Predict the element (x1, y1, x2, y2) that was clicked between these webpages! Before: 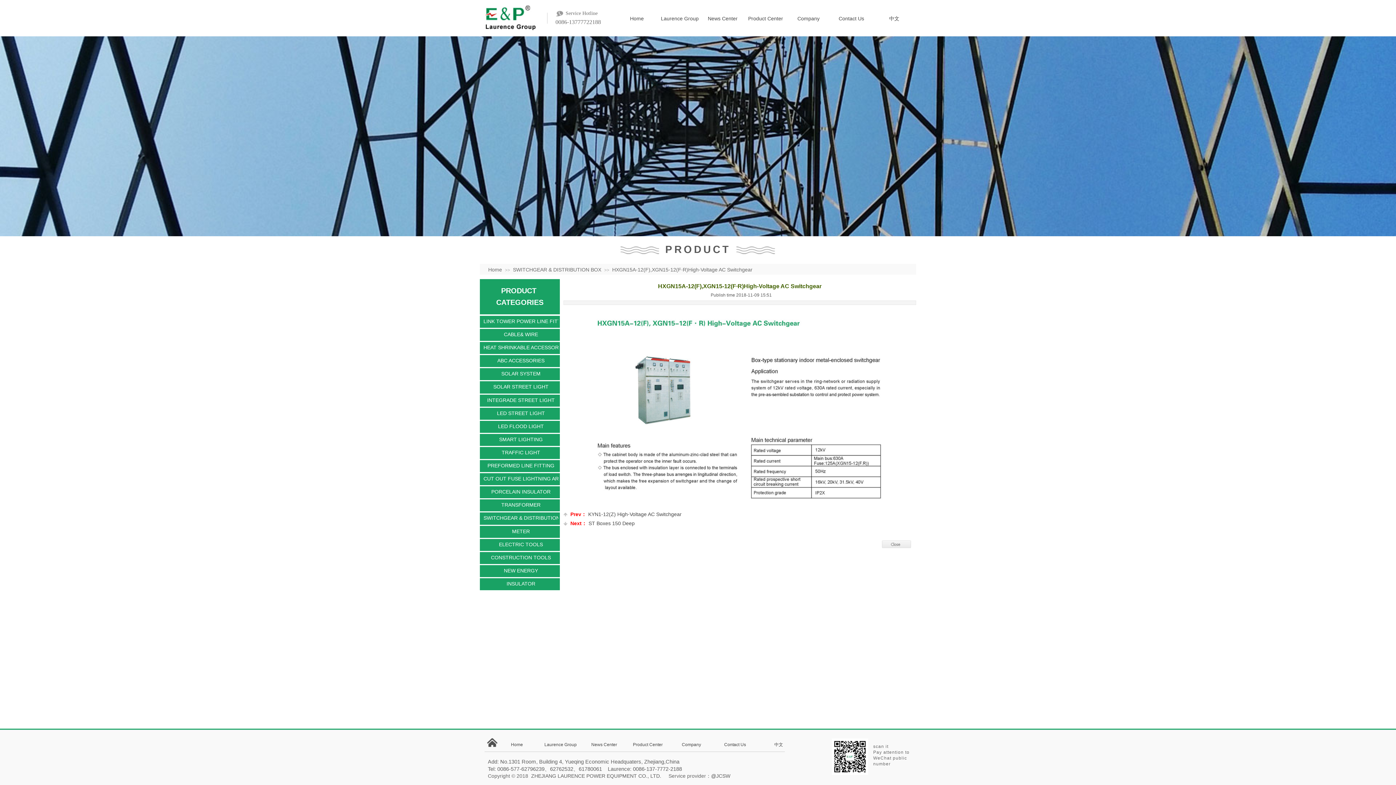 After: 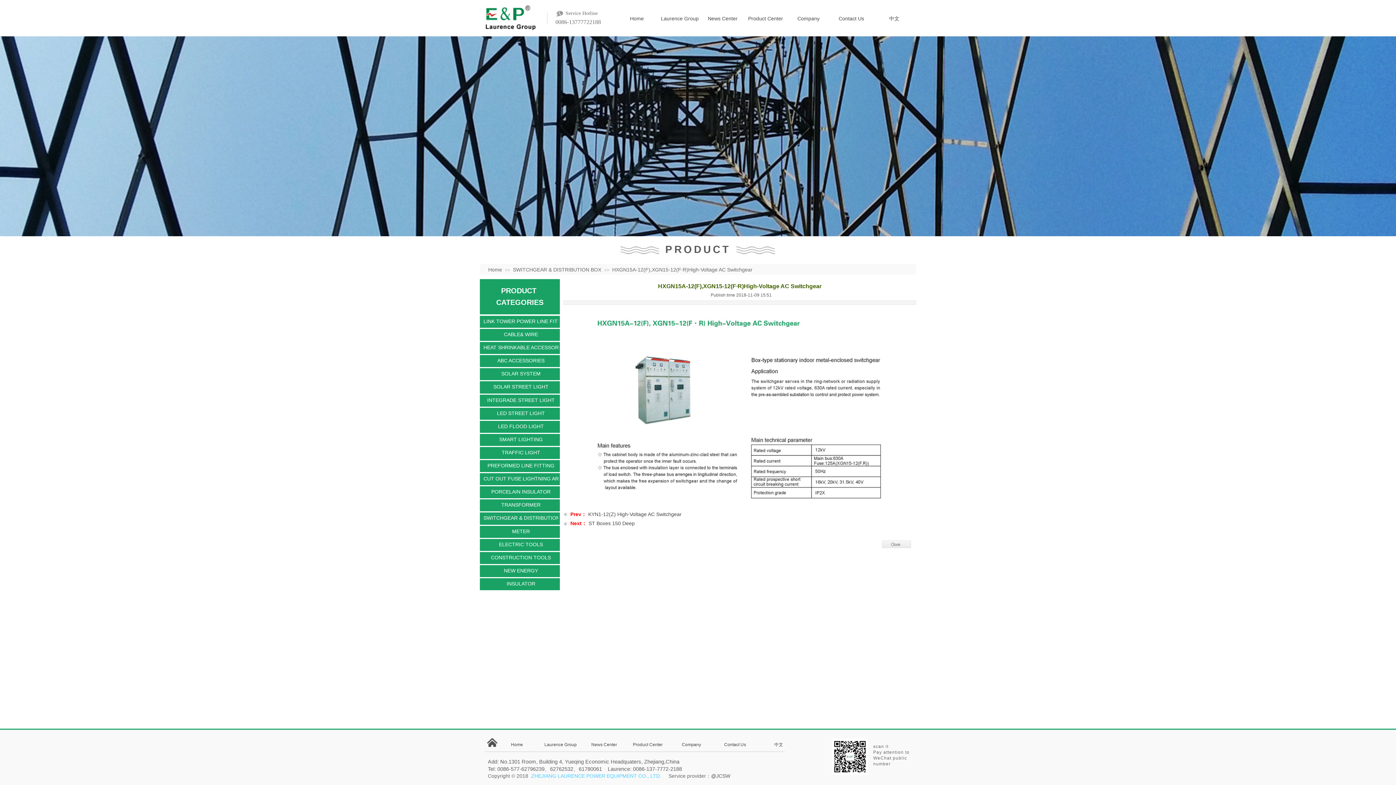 Action: label: ZHEJIANG LAURENCE POWER EQUIPMENT CO., LTD. bbox: (531, 773, 661, 779)